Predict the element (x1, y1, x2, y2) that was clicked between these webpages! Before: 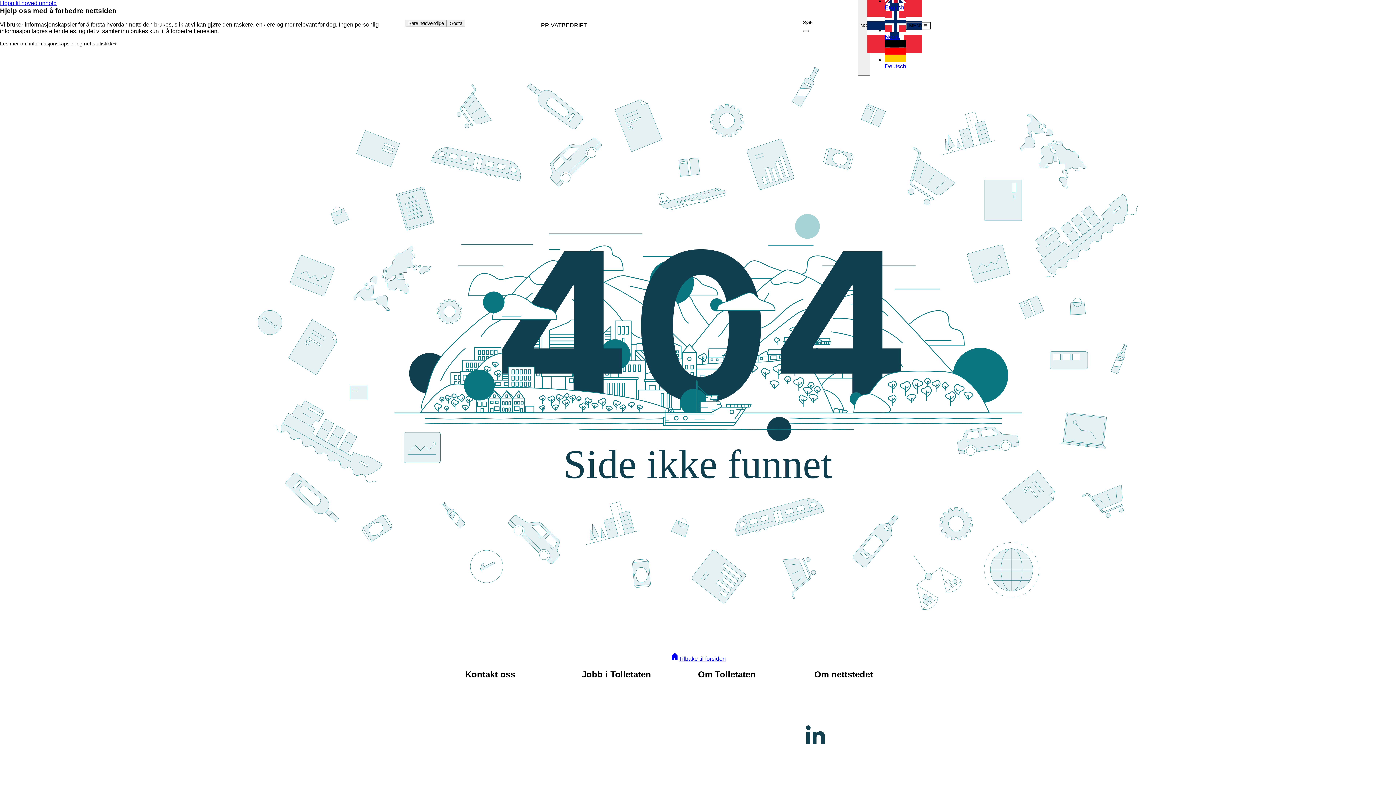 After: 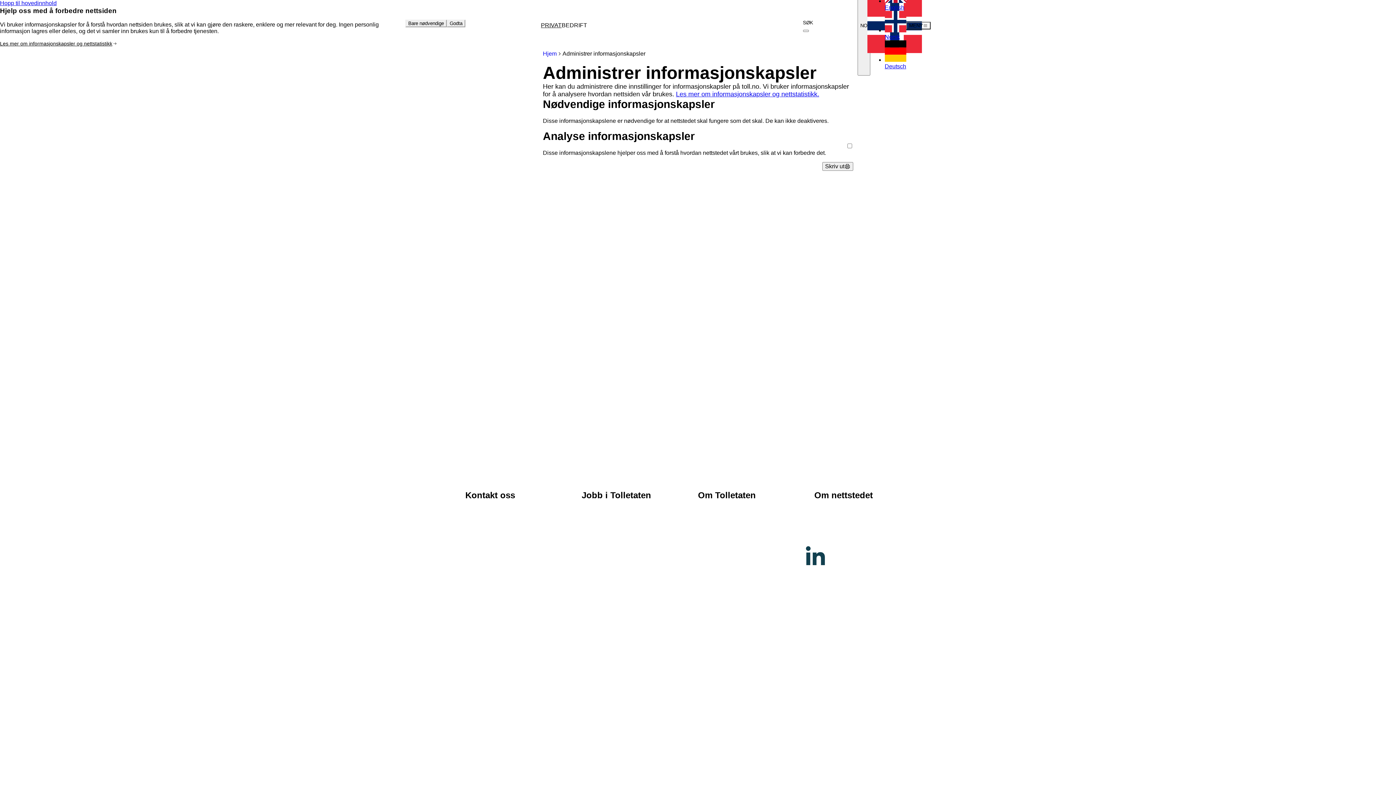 Action: bbox: (814, 697, 897, 703) label: Administrer informasjonskapsler